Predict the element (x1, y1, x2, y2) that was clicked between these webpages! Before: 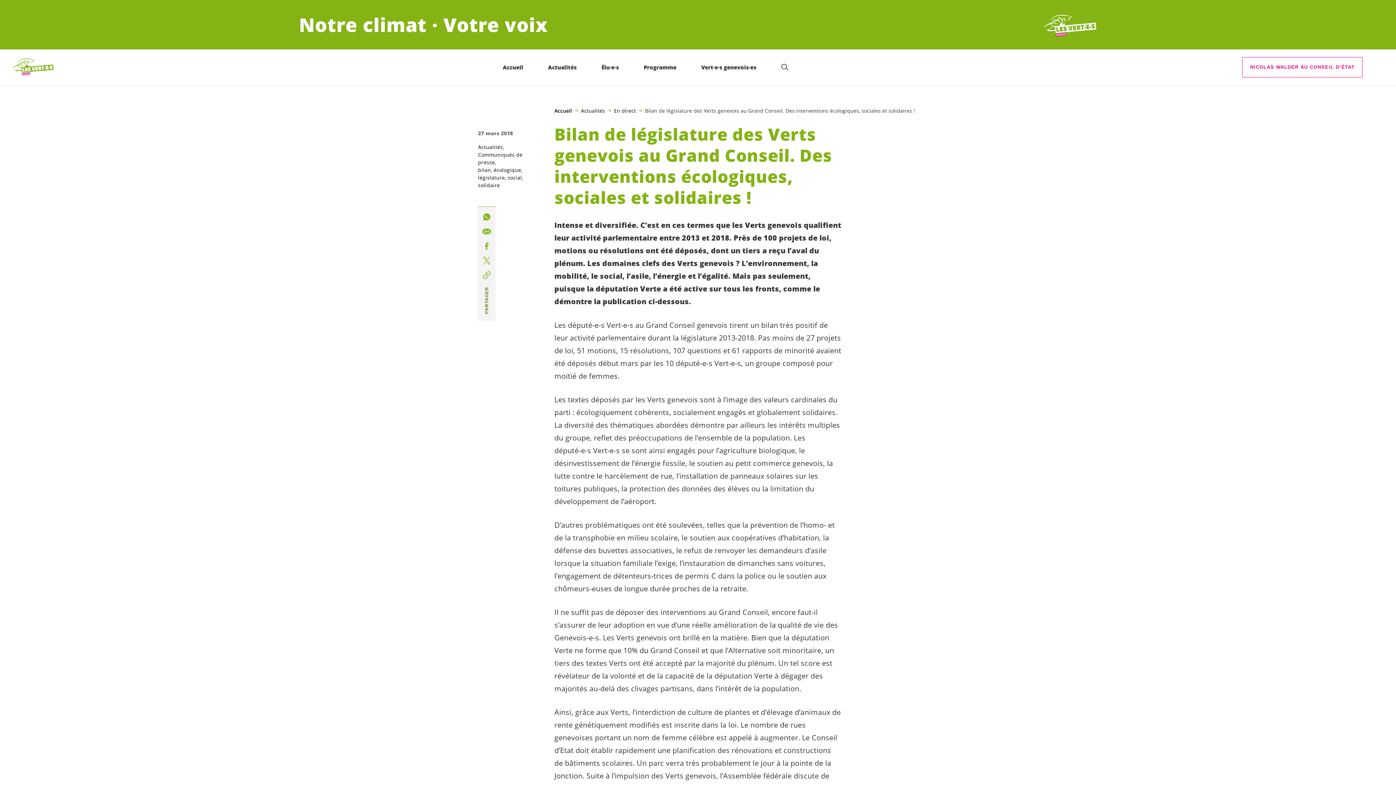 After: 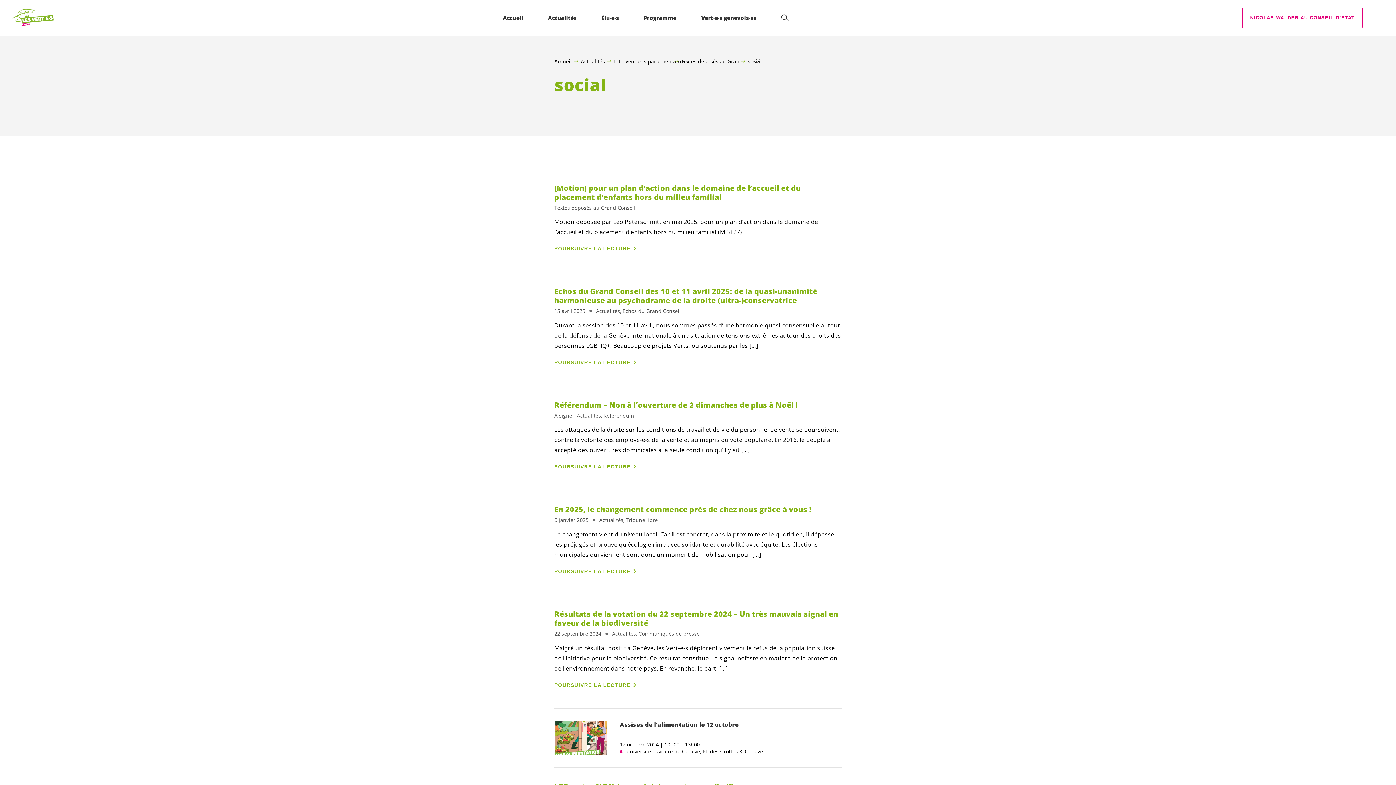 Action: bbox: (507, 173, 523, 181) label: social